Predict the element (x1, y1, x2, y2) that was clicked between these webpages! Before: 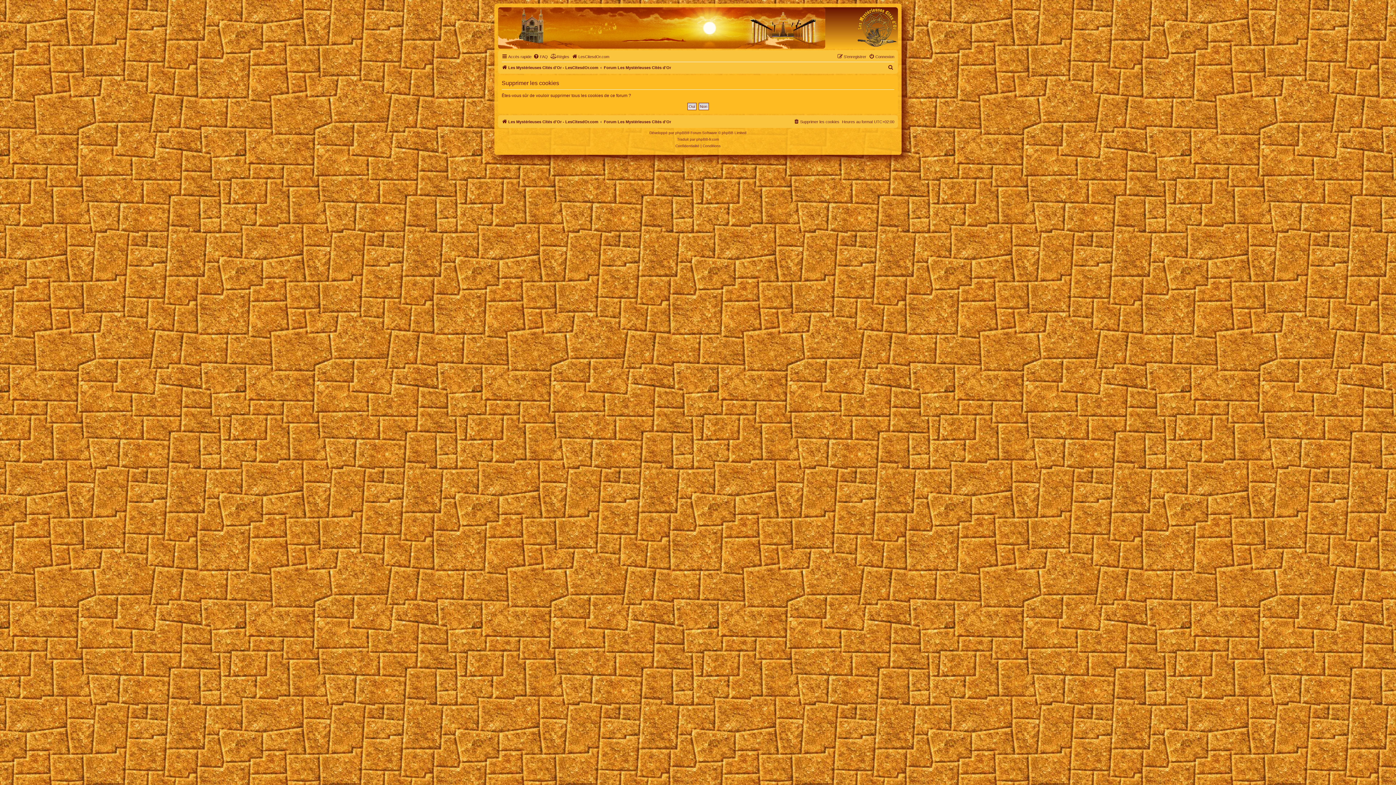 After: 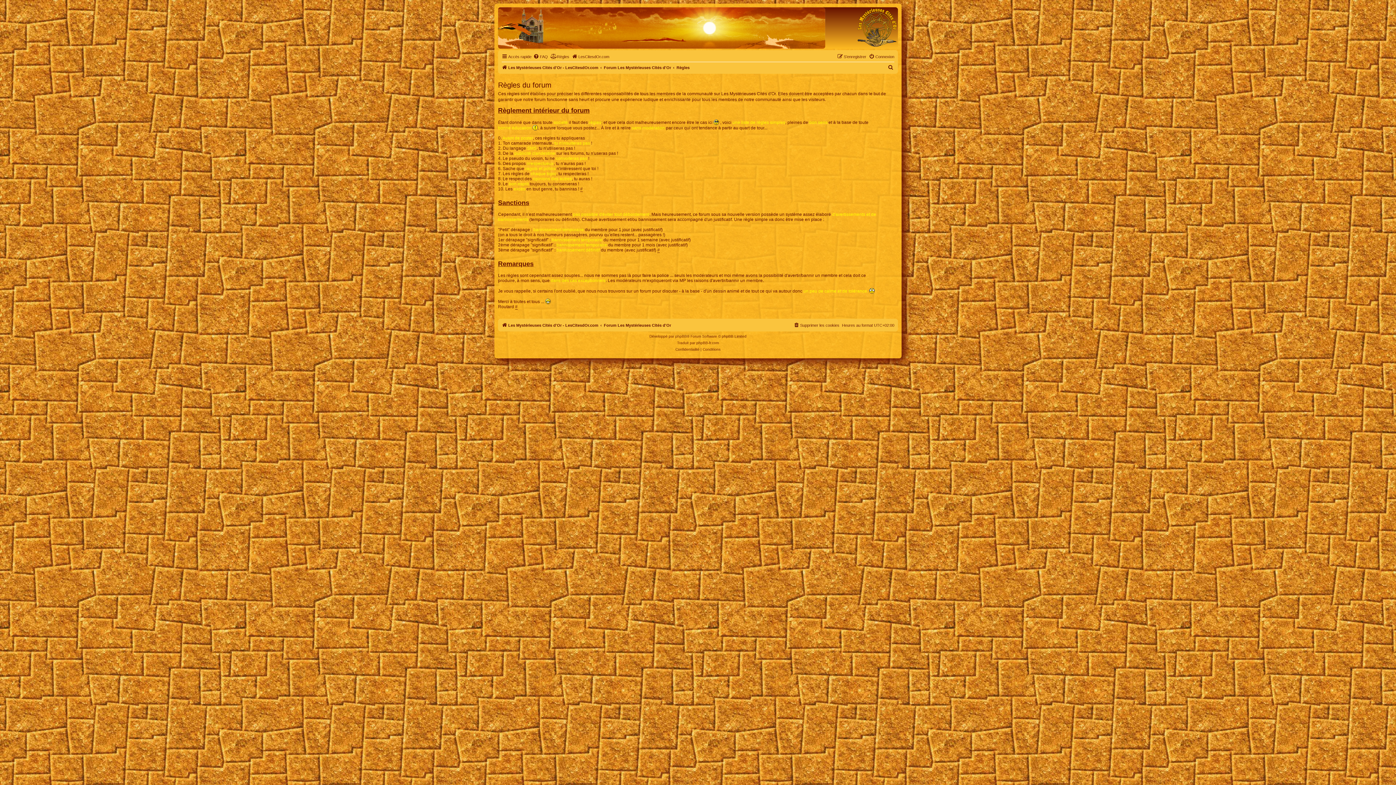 Action: bbox: (550, 52, 569, 61) label: Règles